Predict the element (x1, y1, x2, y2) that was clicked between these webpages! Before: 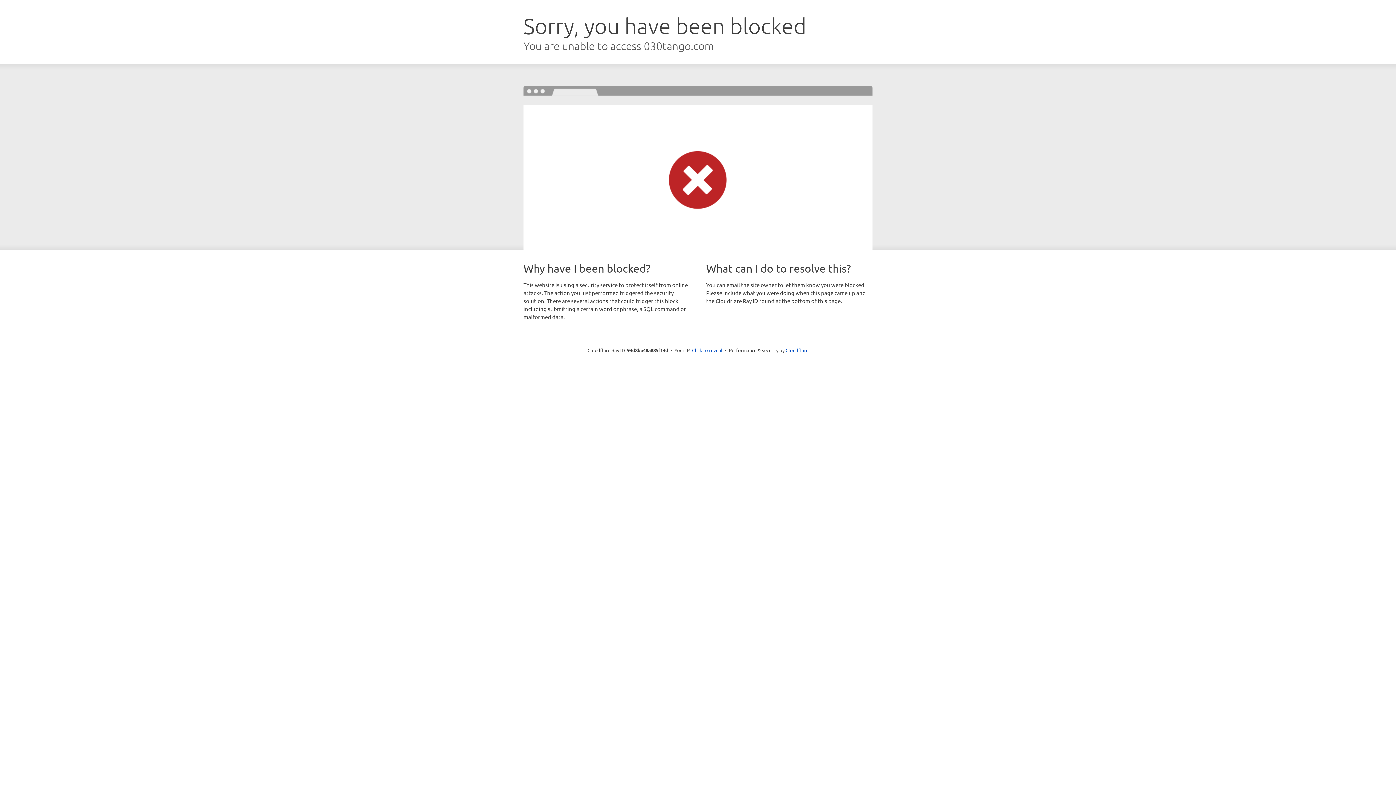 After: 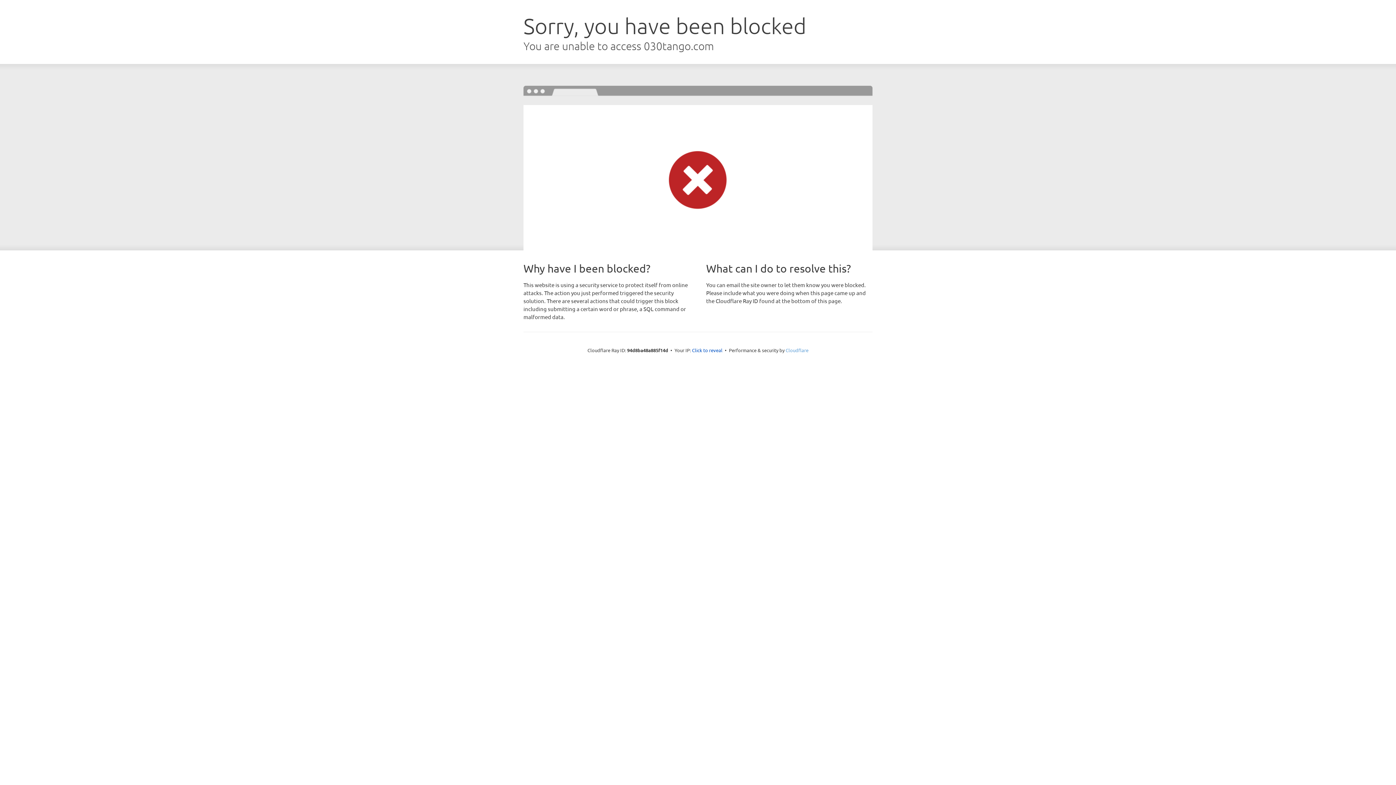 Action: label: Cloudflare bbox: (785, 347, 808, 353)